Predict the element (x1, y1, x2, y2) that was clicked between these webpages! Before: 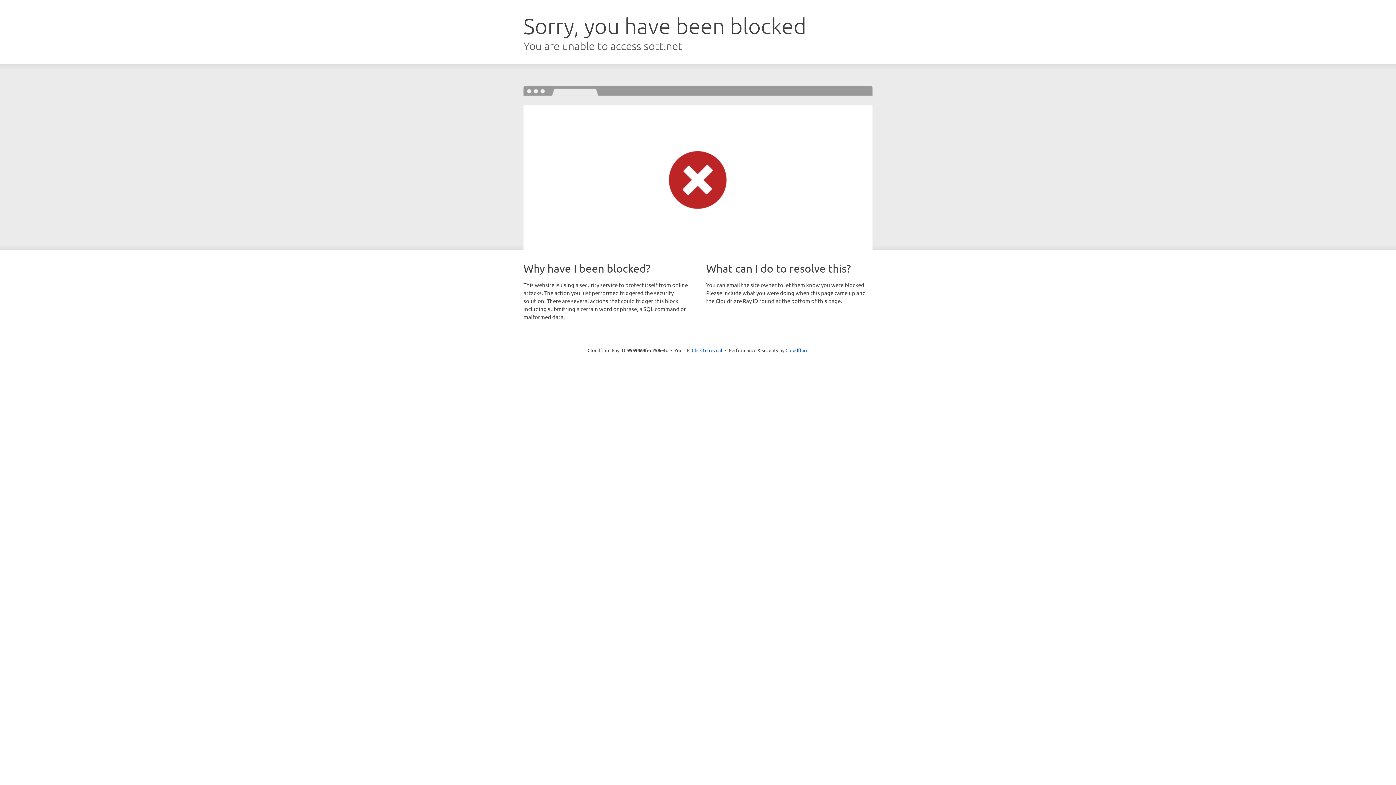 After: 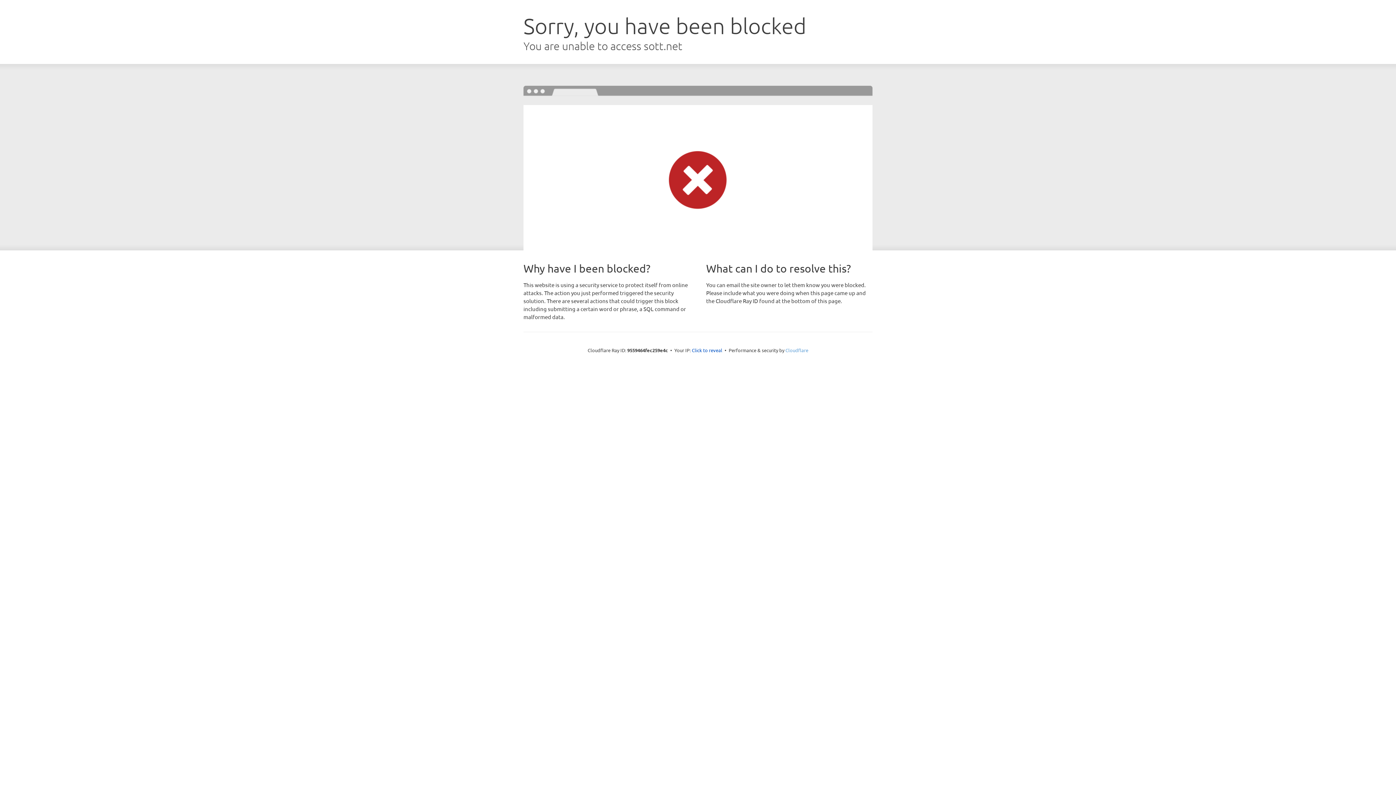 Action: label: Cloudflare bbox: (785, 347, 808, 353)